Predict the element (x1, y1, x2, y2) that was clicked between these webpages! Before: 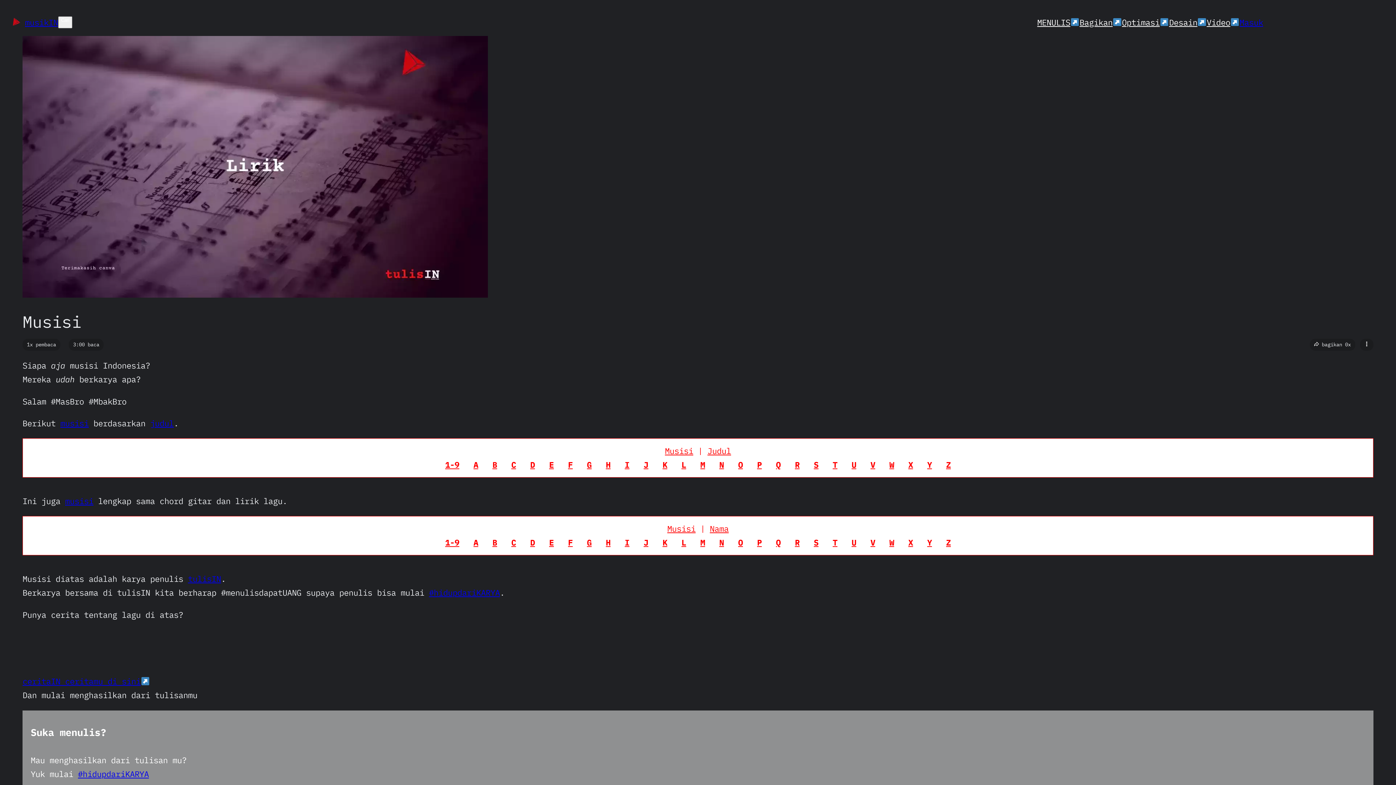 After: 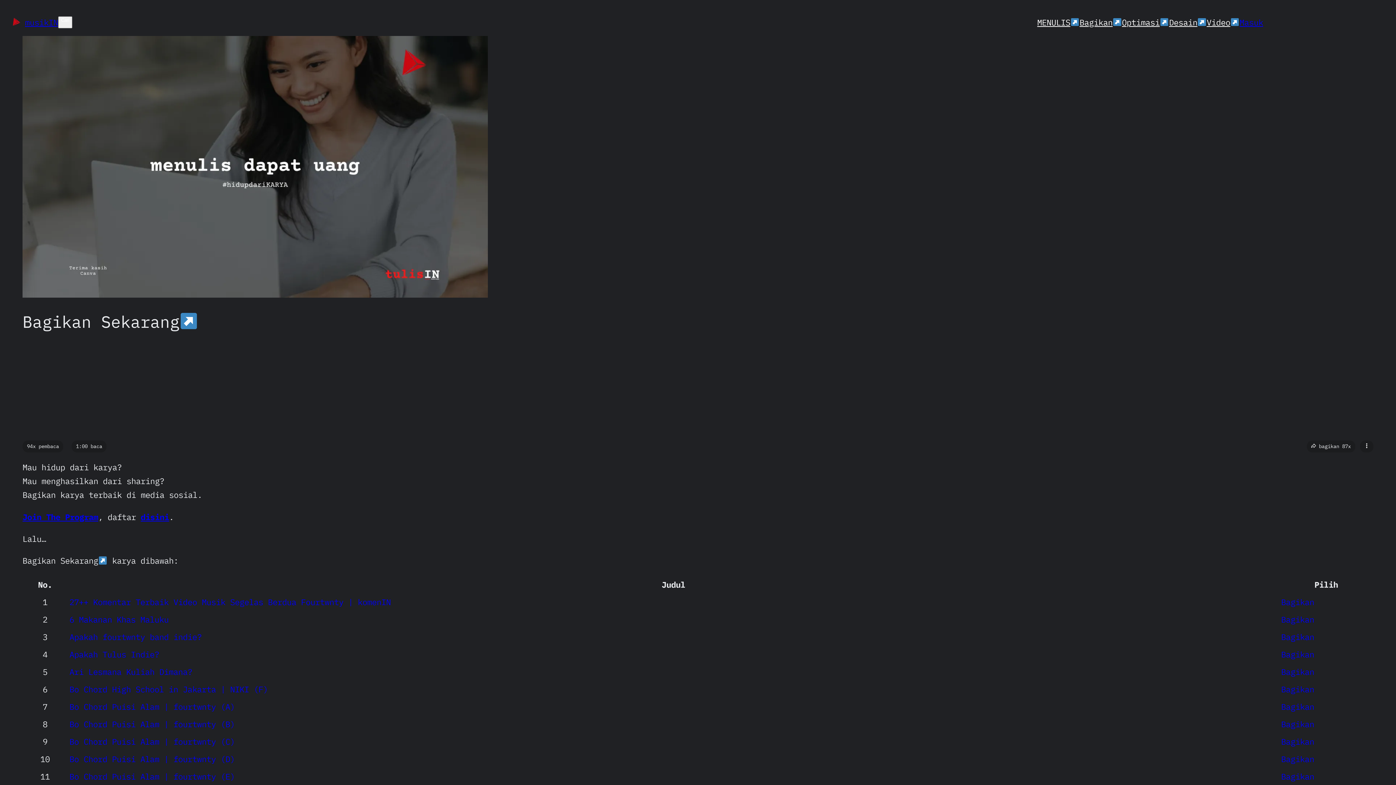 Action: bbox: (1079, 15, 1122, 29) label: Bagikan